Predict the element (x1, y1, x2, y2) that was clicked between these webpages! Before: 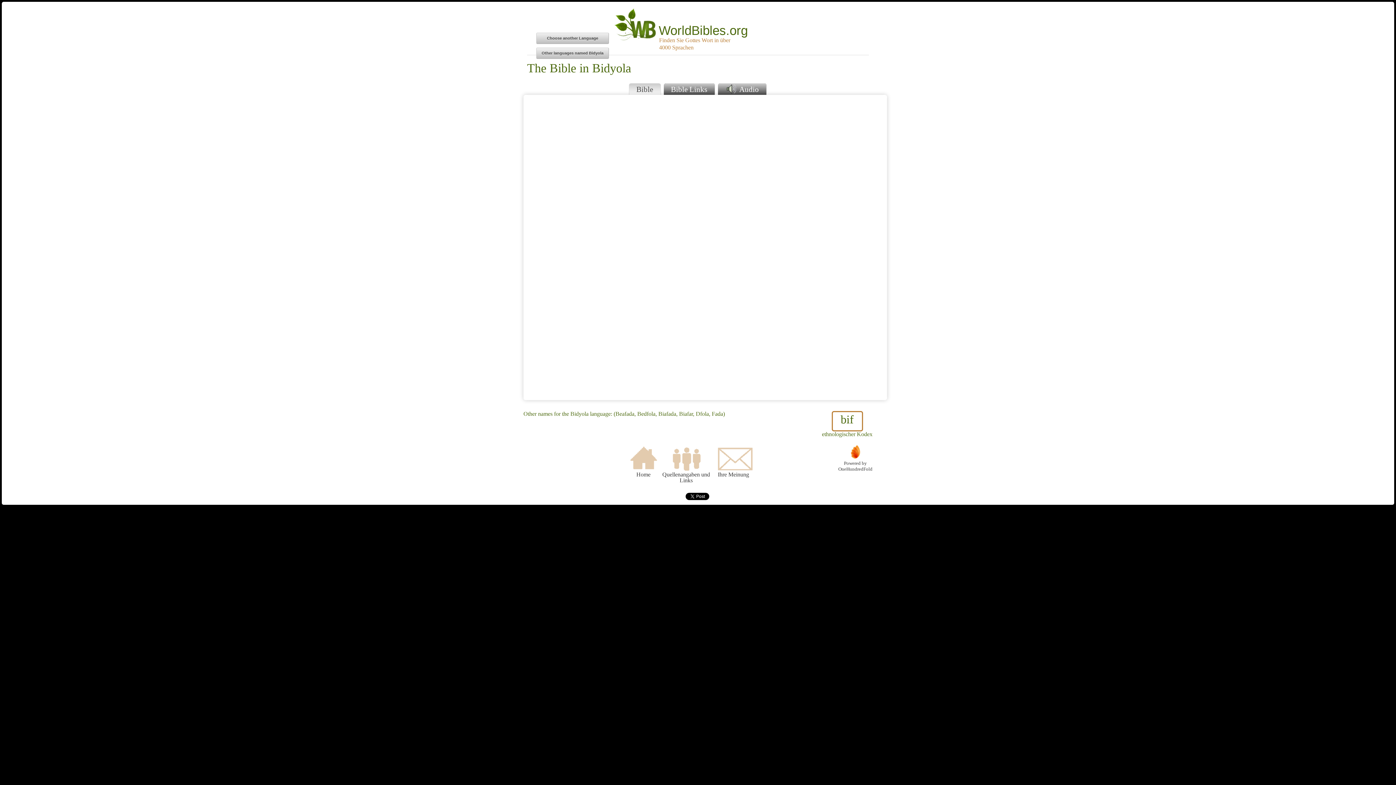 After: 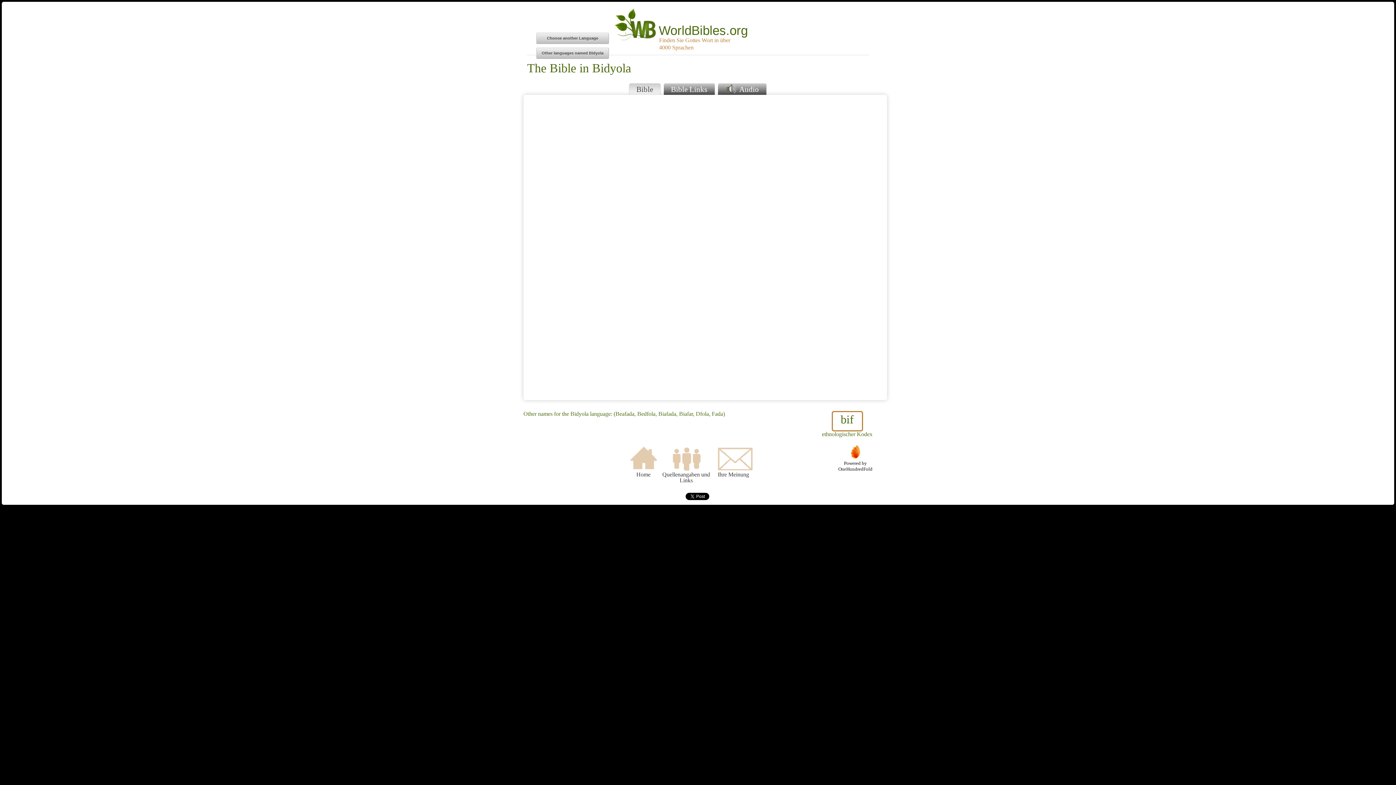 Action: label: 
Powered by
OneHundredFold bbox: (838, 444, 872, 472)